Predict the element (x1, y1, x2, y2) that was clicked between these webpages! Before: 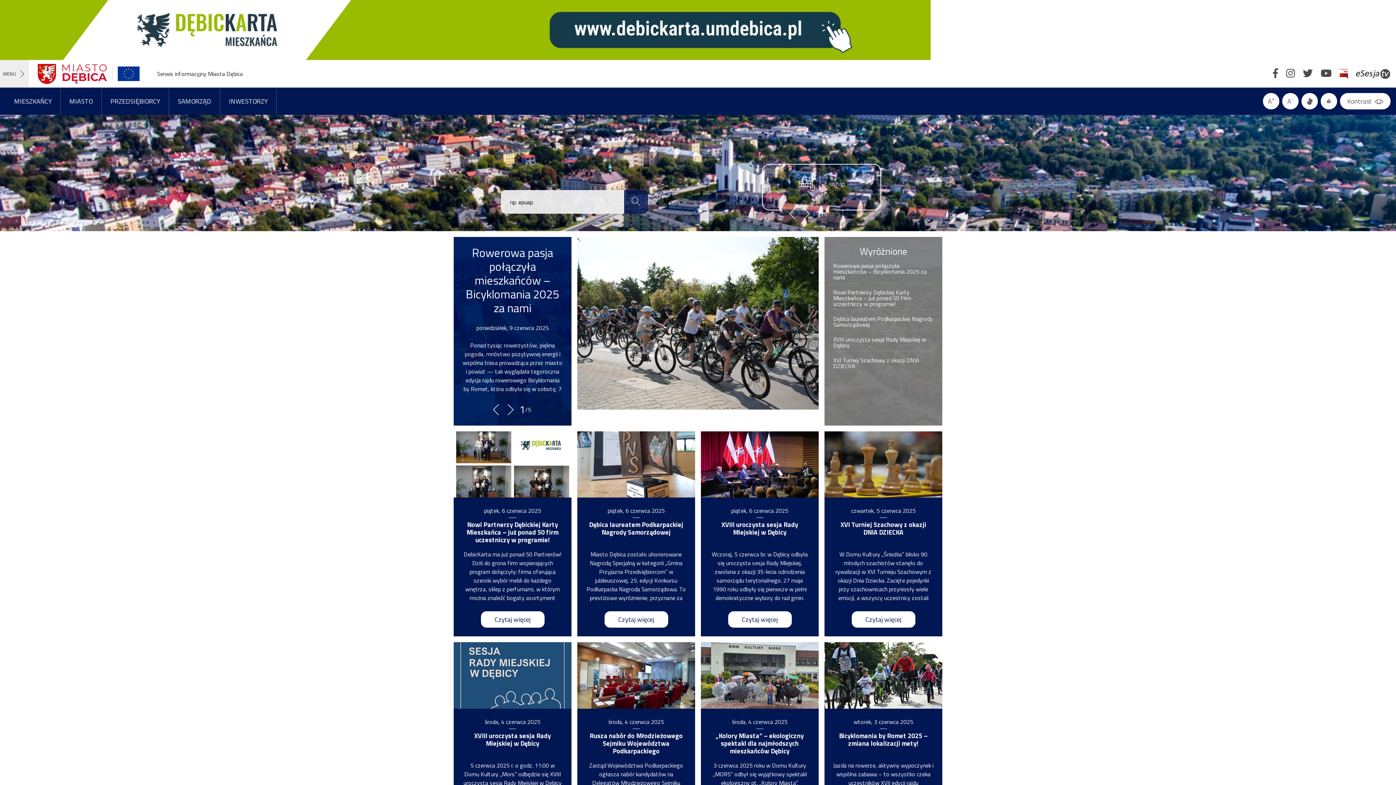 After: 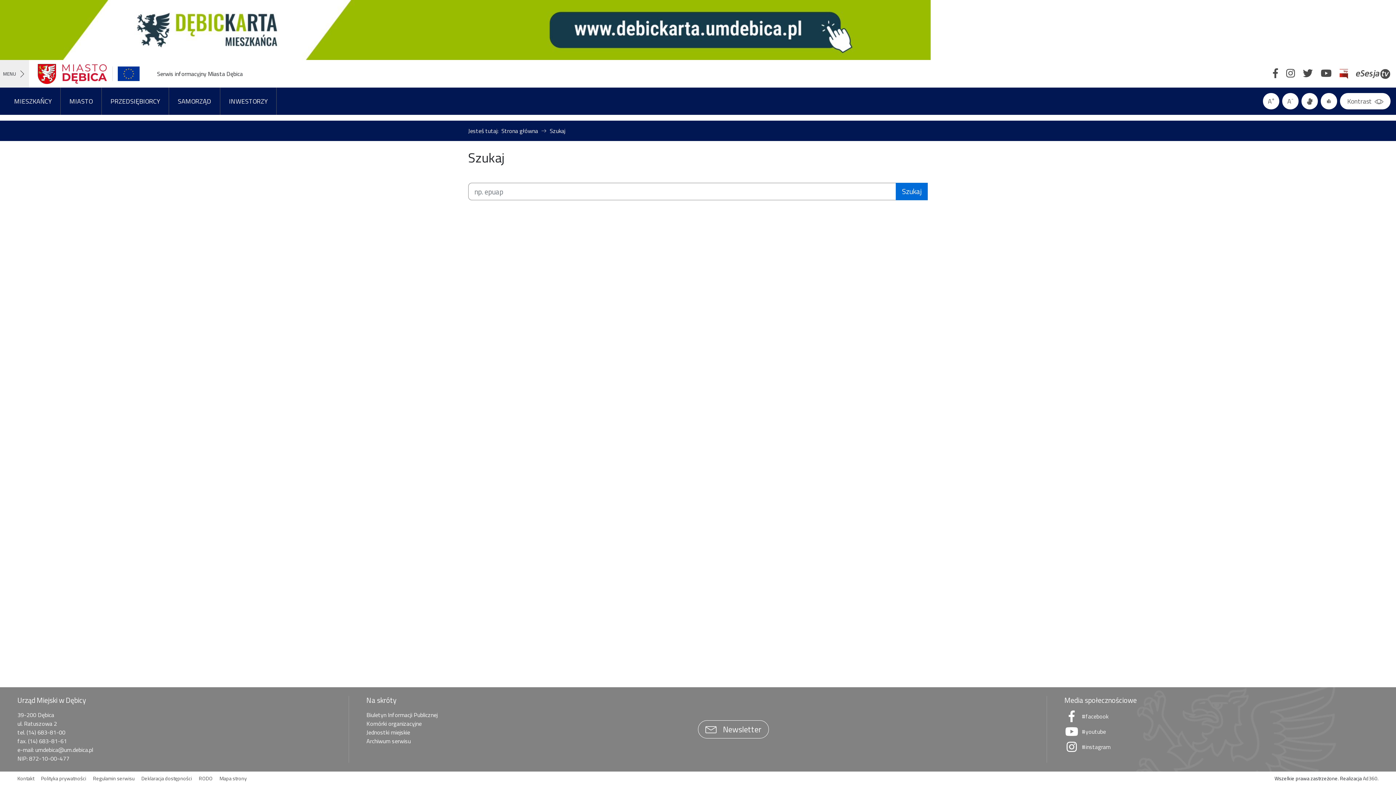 Action: bbox: (624, 190, 648, 213)